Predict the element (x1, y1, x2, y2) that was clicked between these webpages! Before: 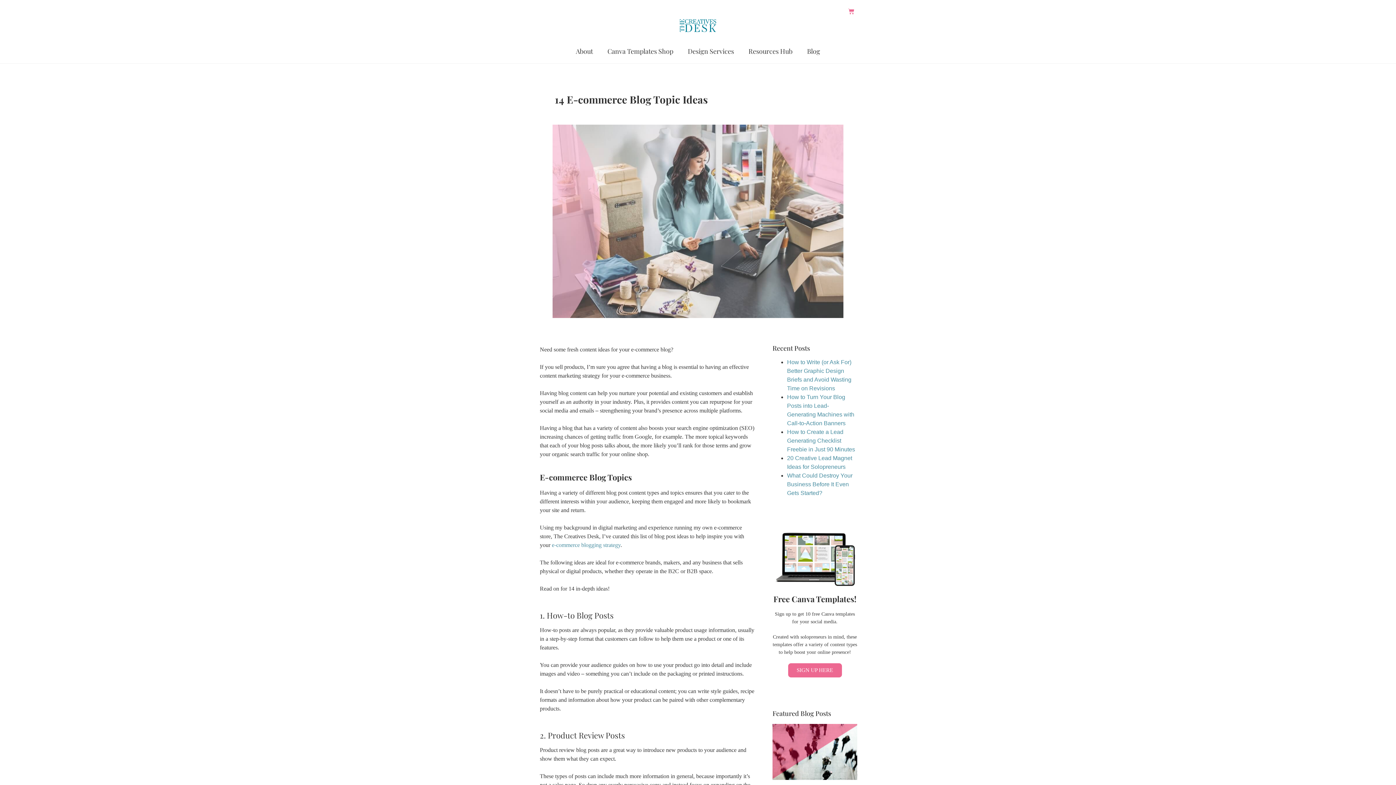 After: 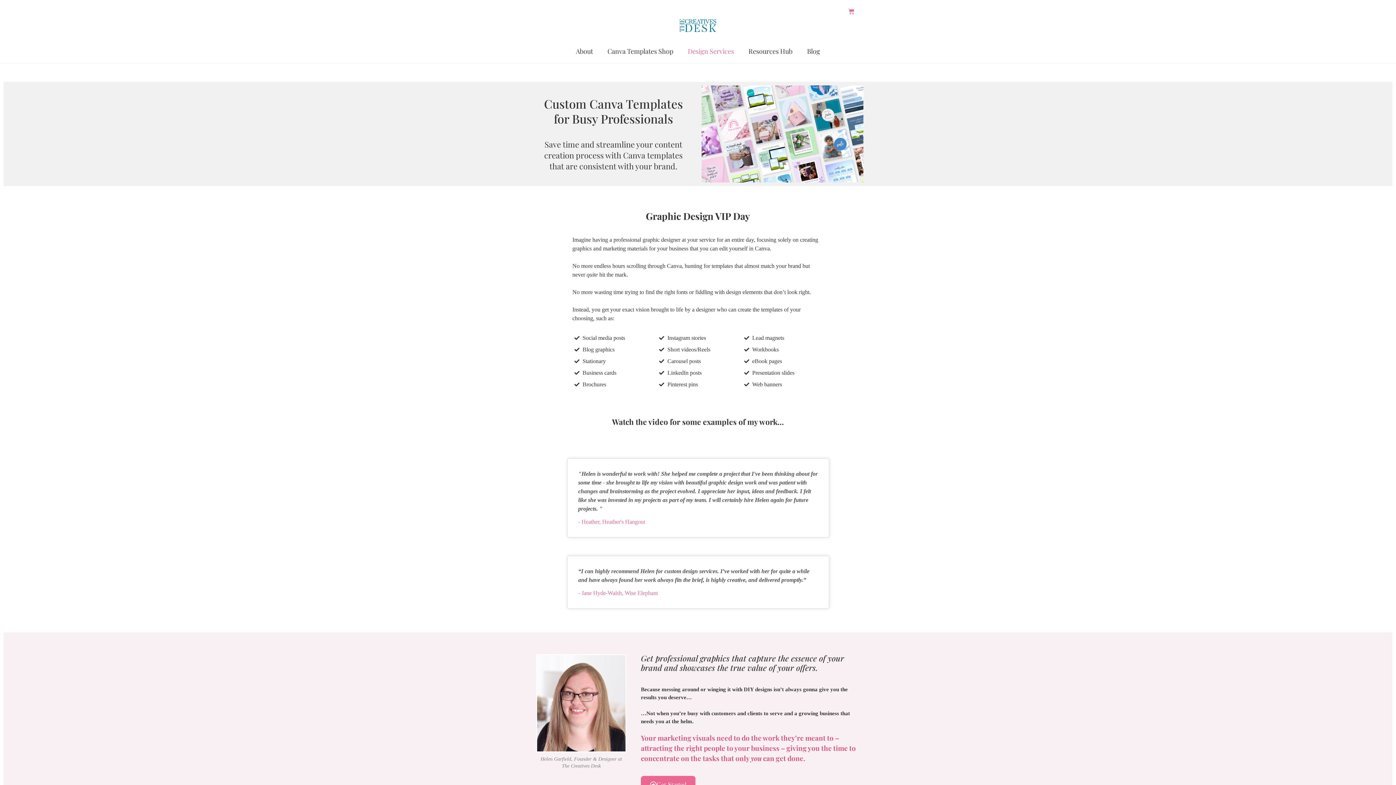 Action: bbox: (680, 42, 741, 59) label: Design Services